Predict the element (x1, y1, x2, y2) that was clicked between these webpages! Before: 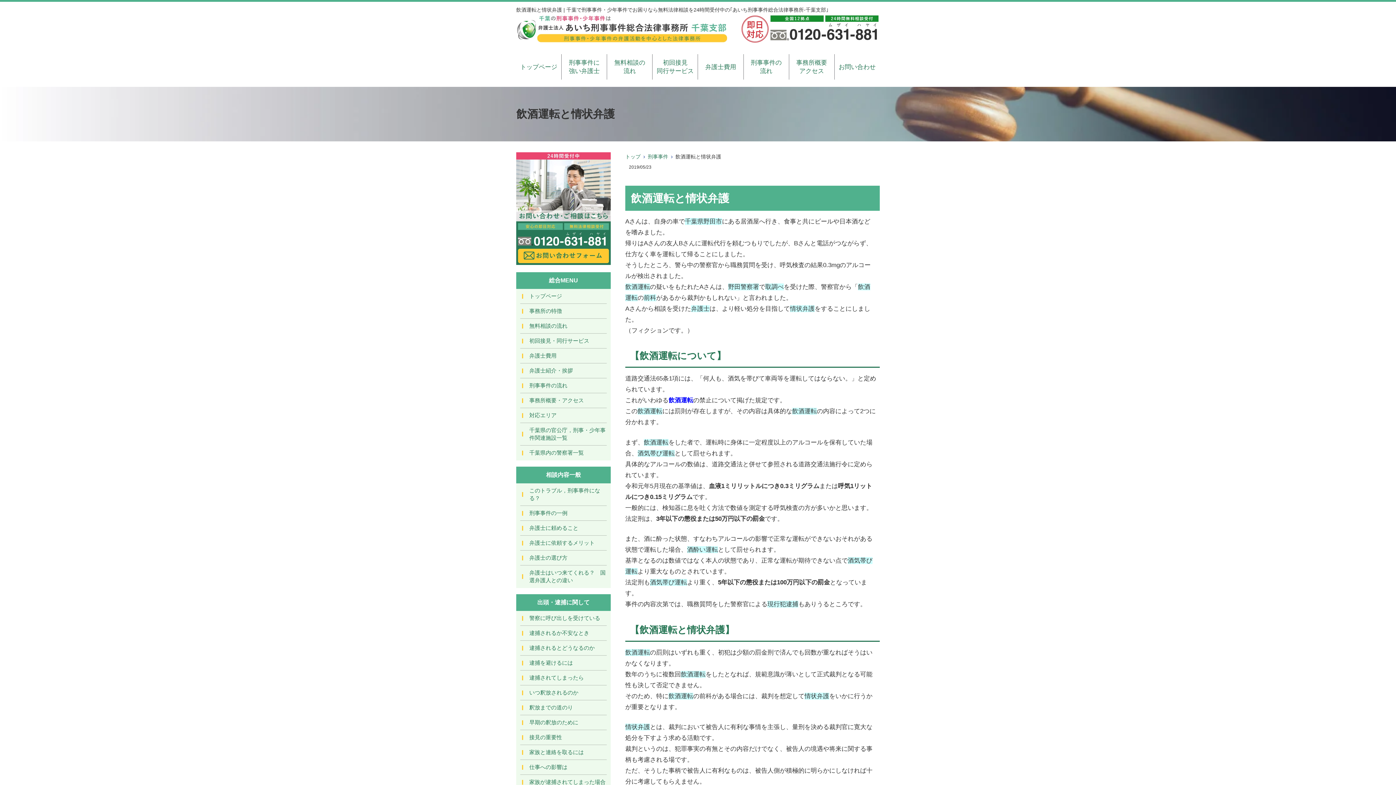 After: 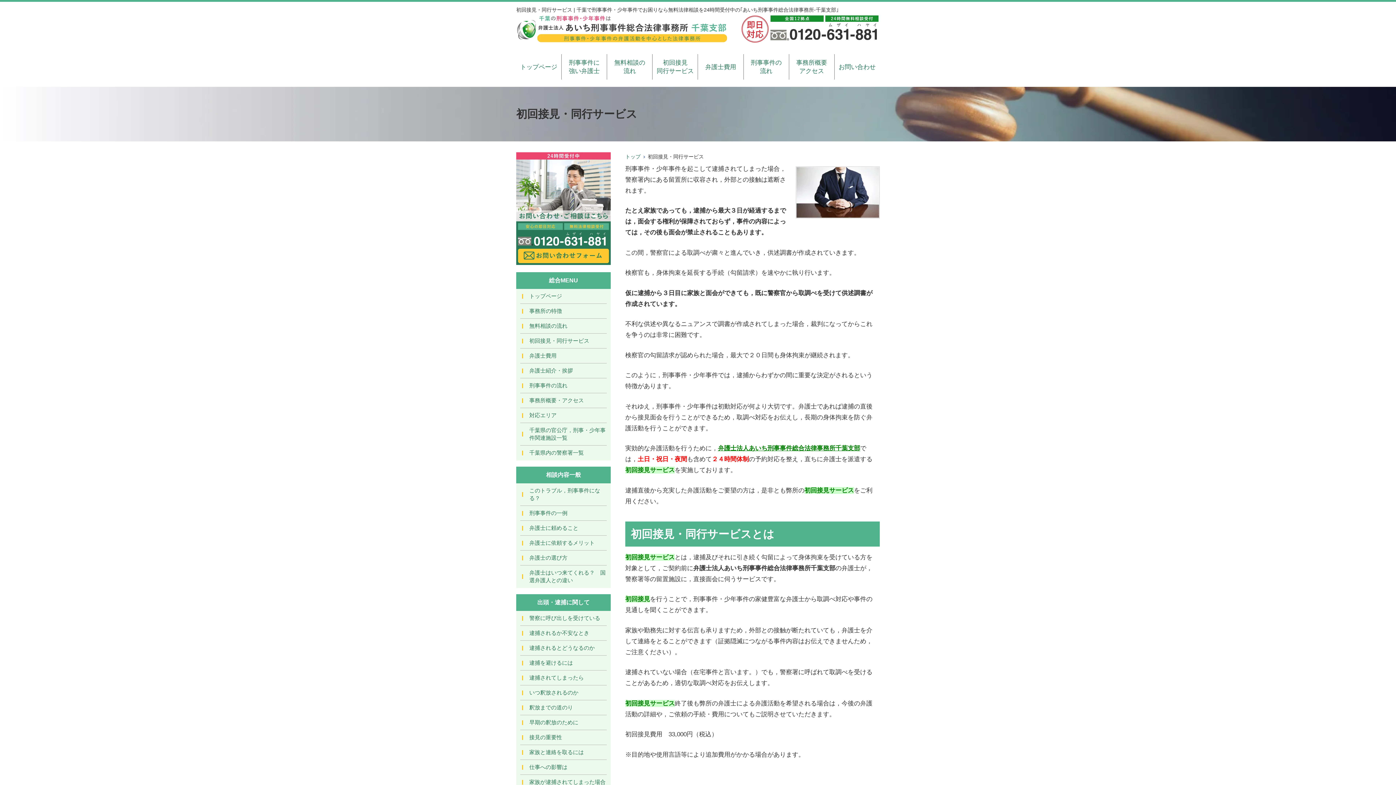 Action: bbox: (520, 333, 606, 348) label: 初回接見・同行サービス